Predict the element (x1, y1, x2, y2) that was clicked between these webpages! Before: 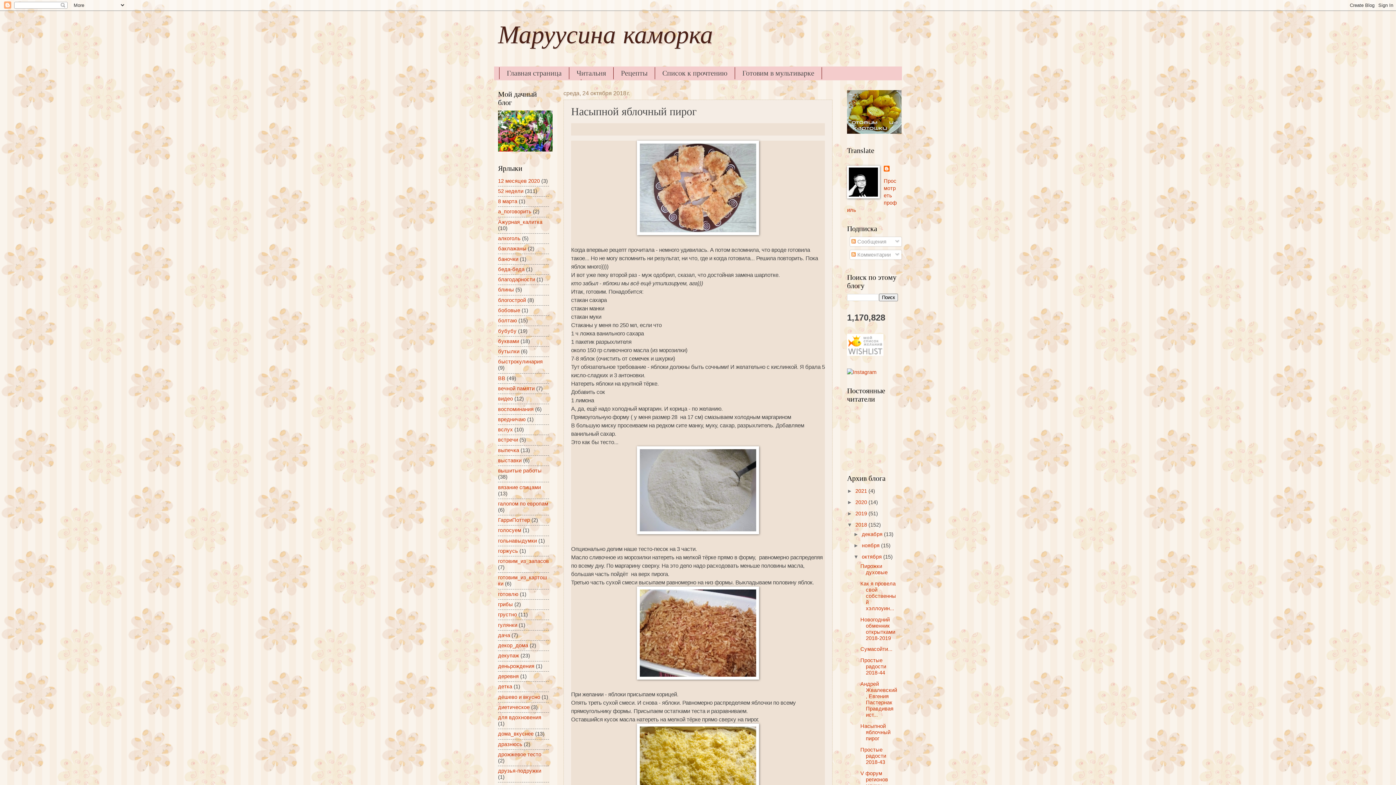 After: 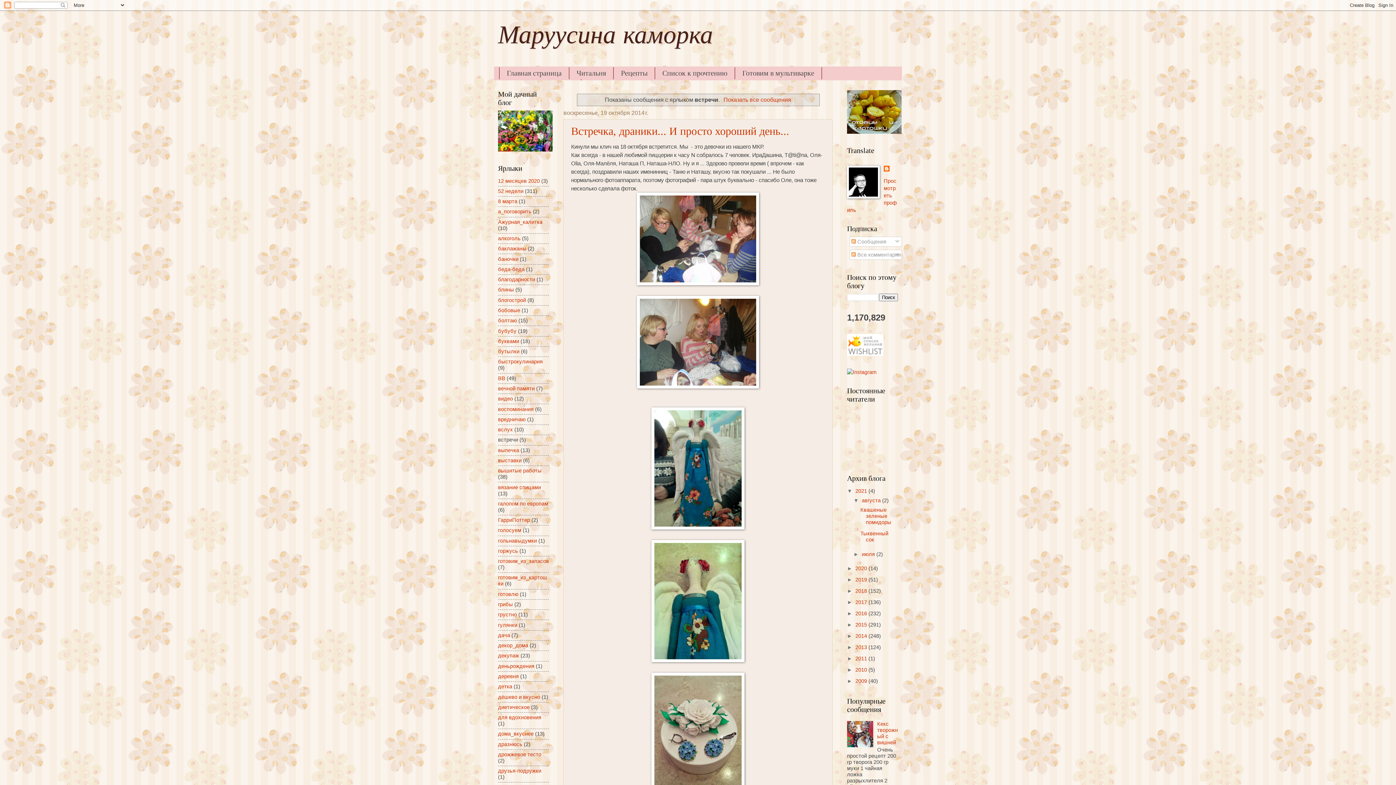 Action: label: встречи bbox: (498, 437, 518, 443)